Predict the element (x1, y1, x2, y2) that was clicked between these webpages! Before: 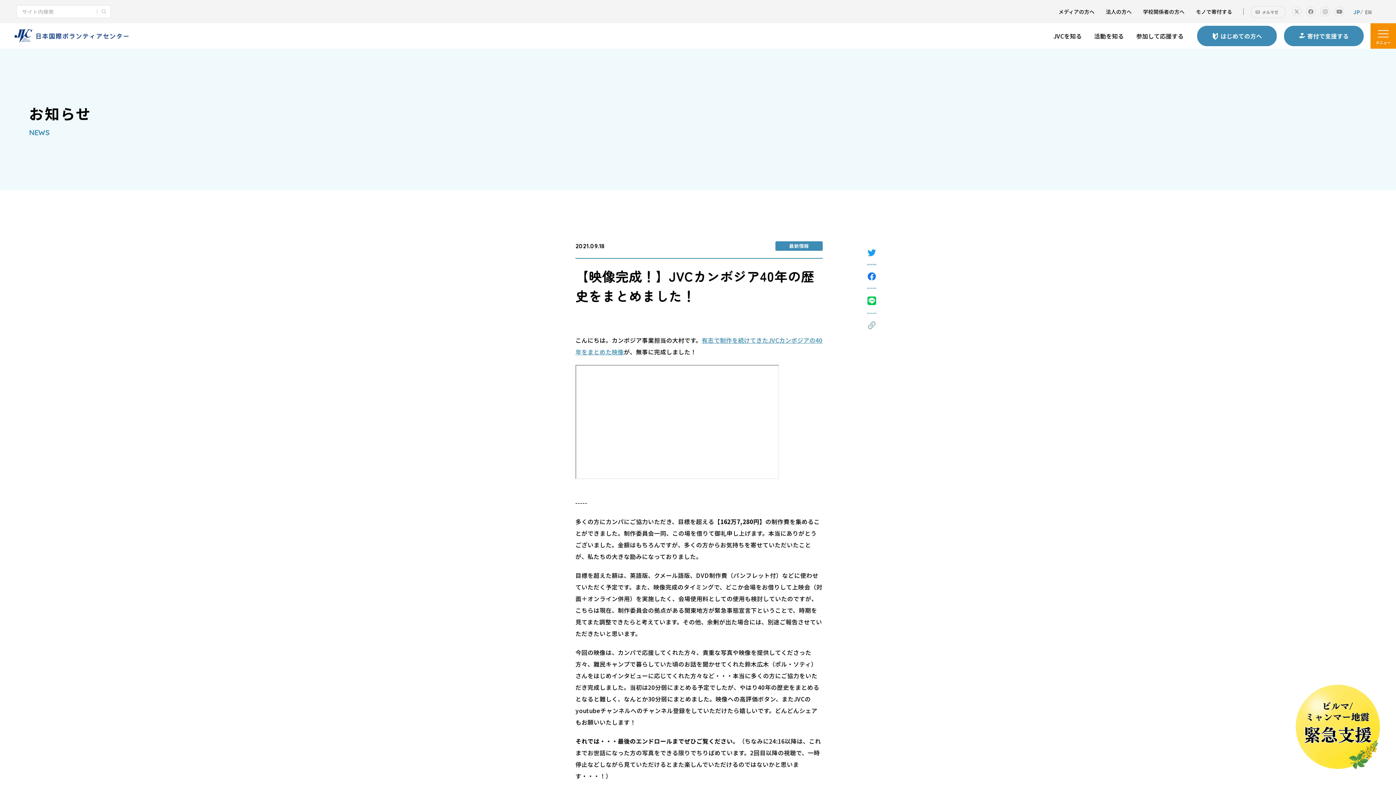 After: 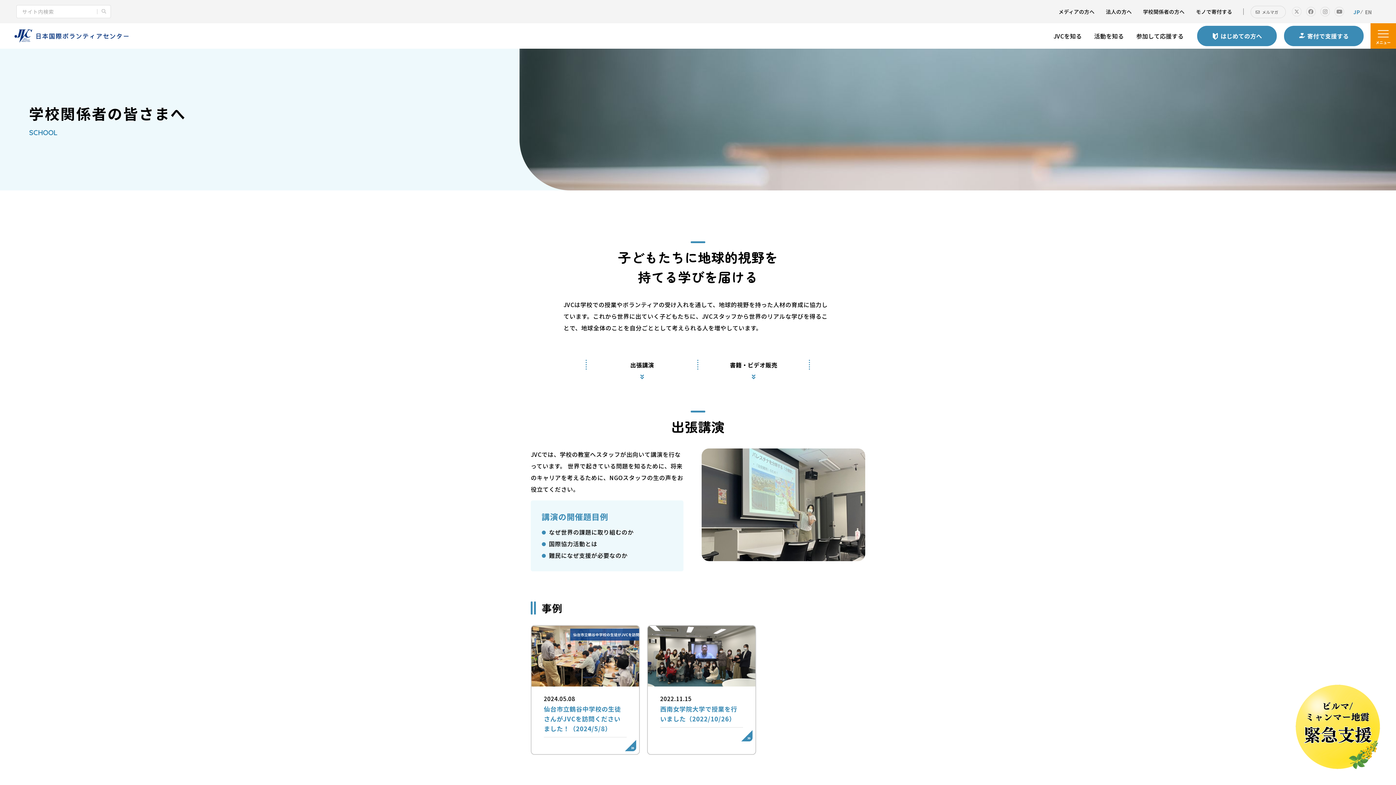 Action: bbox: (1143, 6, 1184, 16) label: 学校関係者の方へ